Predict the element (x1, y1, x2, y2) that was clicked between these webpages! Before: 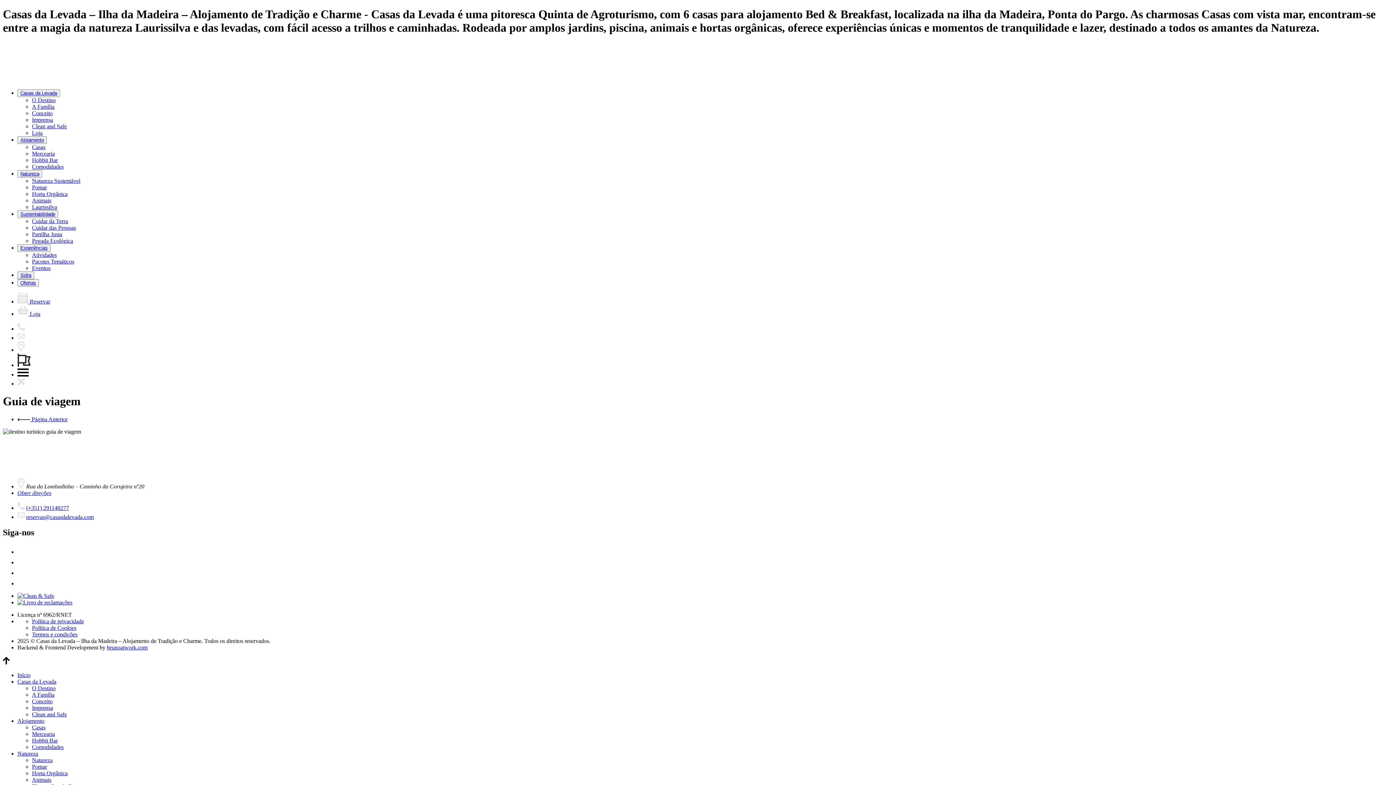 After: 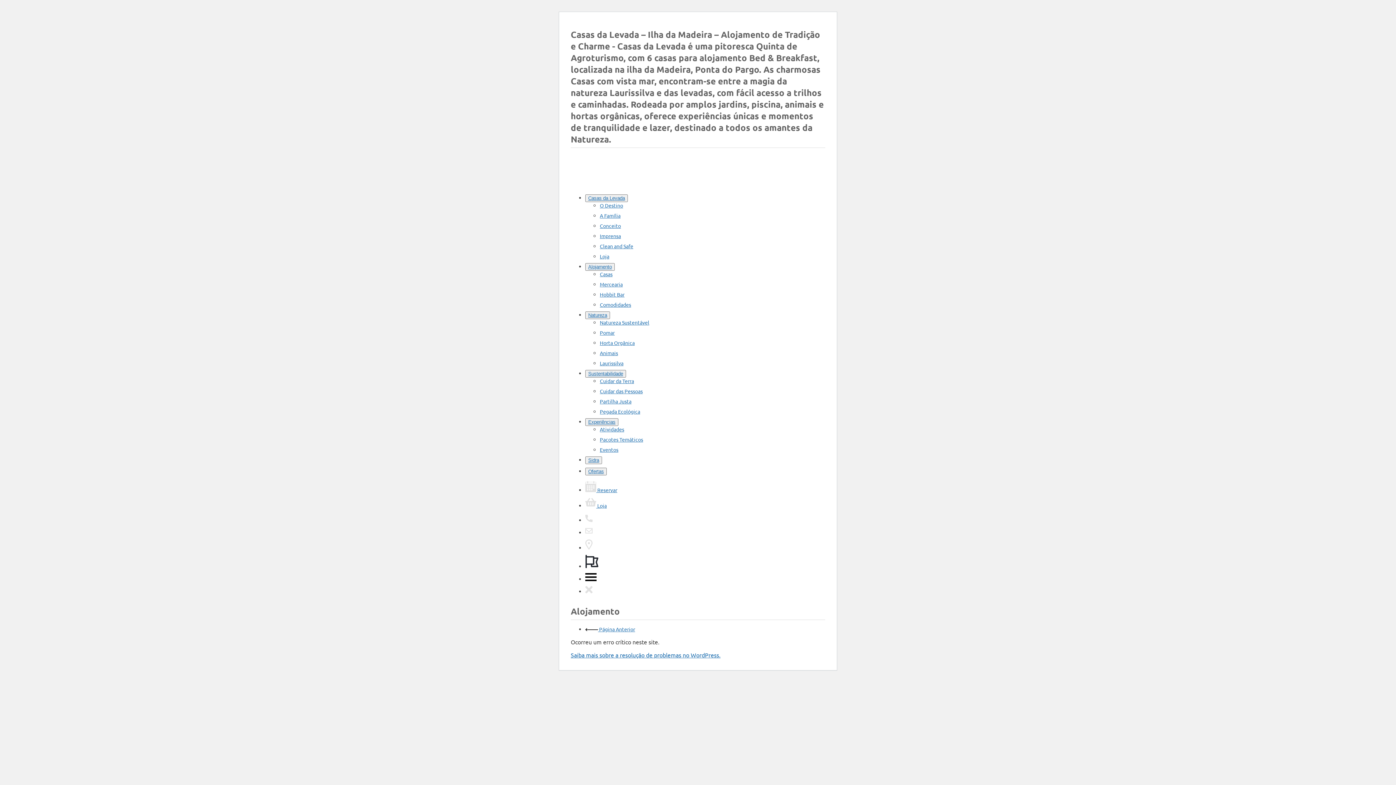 Action: label: Alojamento bbox: (17, 718, 44, 724)